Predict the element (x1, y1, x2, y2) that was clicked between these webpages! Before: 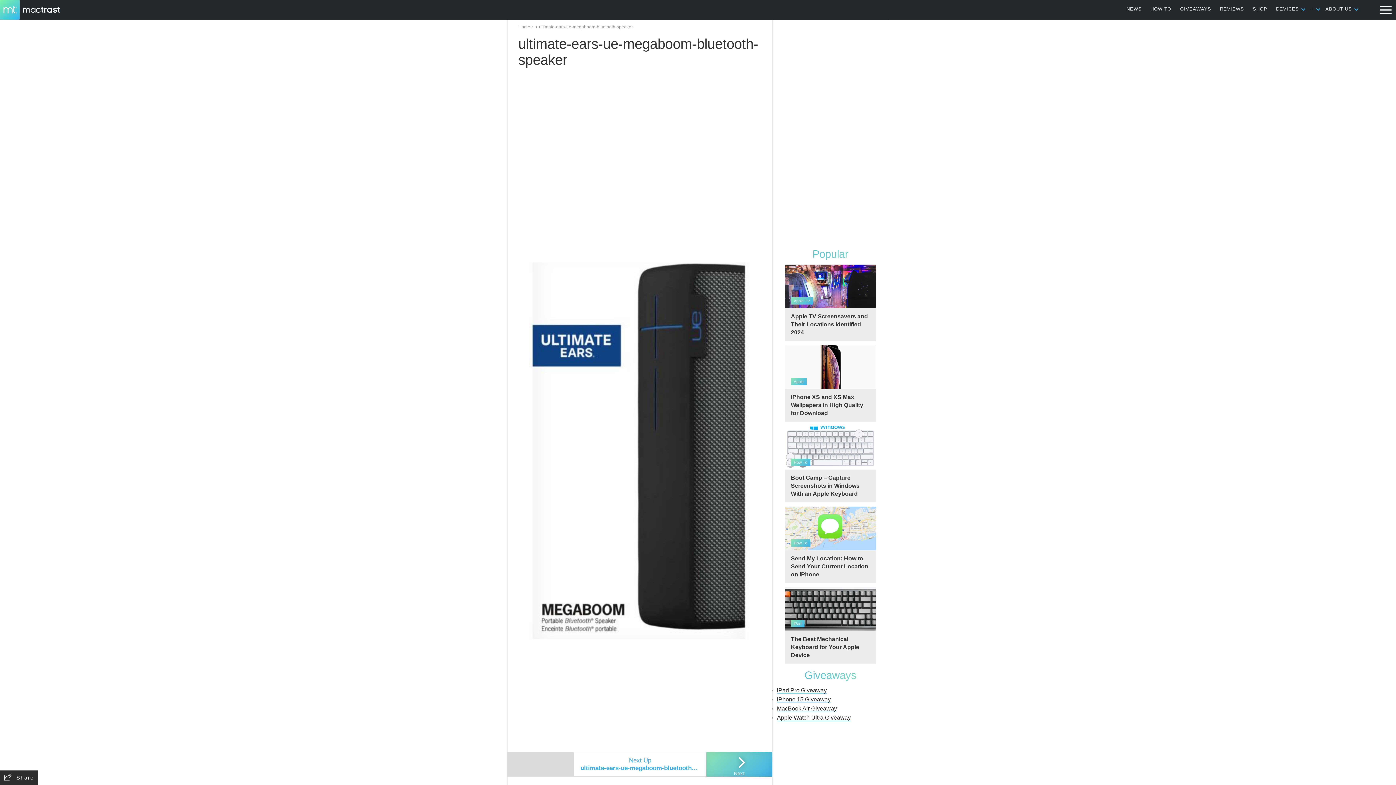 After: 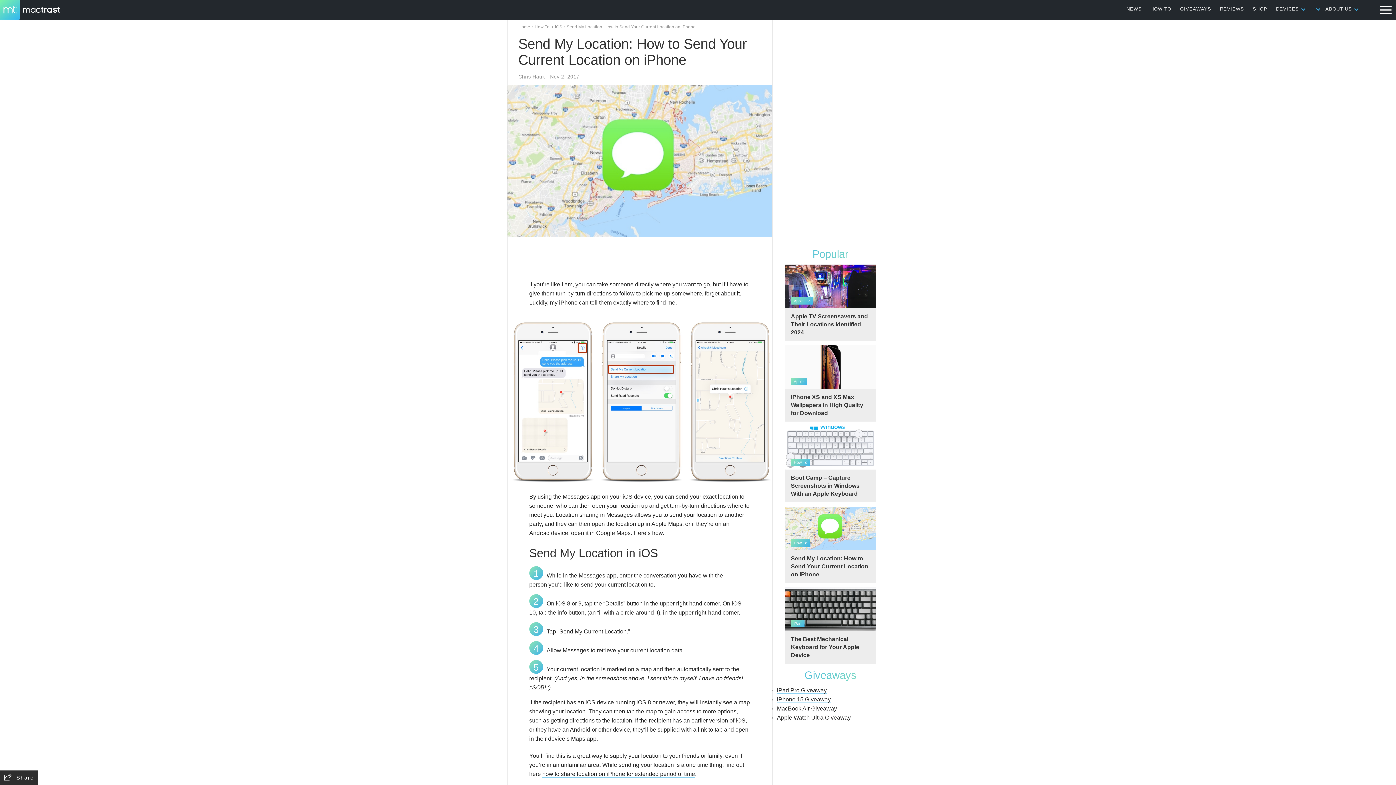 Action: label: How To
Send My Location: How to Send Your Current Location on iPhone bbox: (785, 506, 876, 583)